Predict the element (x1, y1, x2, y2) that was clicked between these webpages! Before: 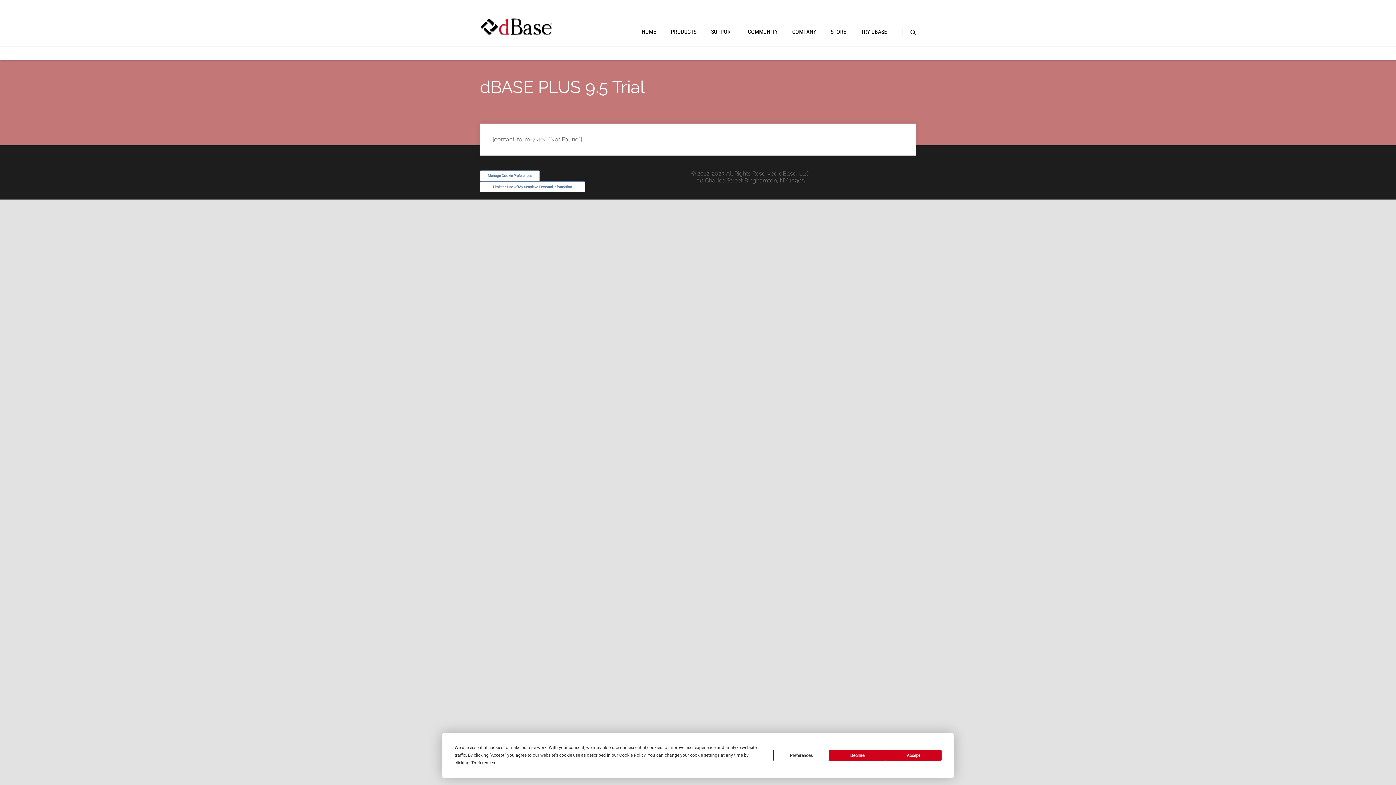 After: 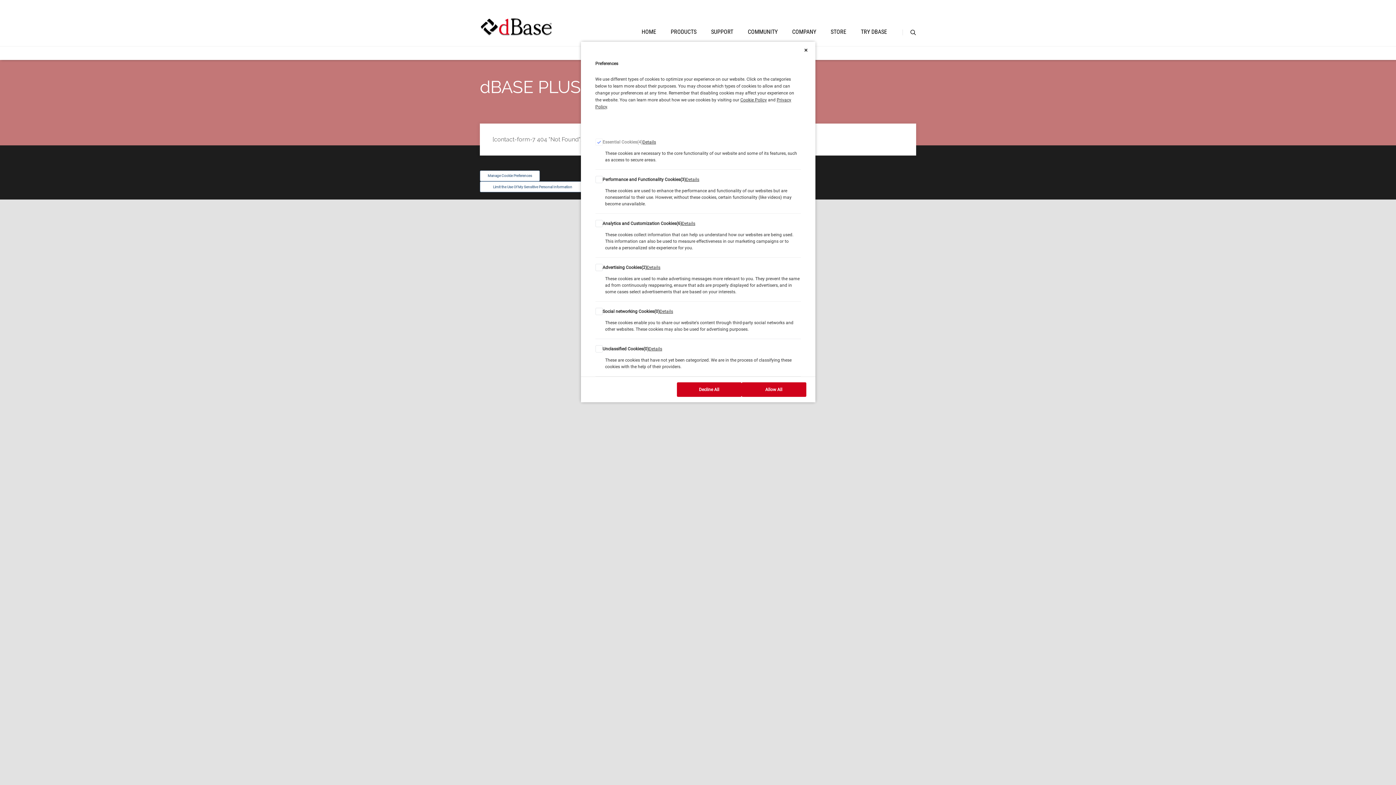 Action: label: Preferences bbox: (773, 750, 829, 761)